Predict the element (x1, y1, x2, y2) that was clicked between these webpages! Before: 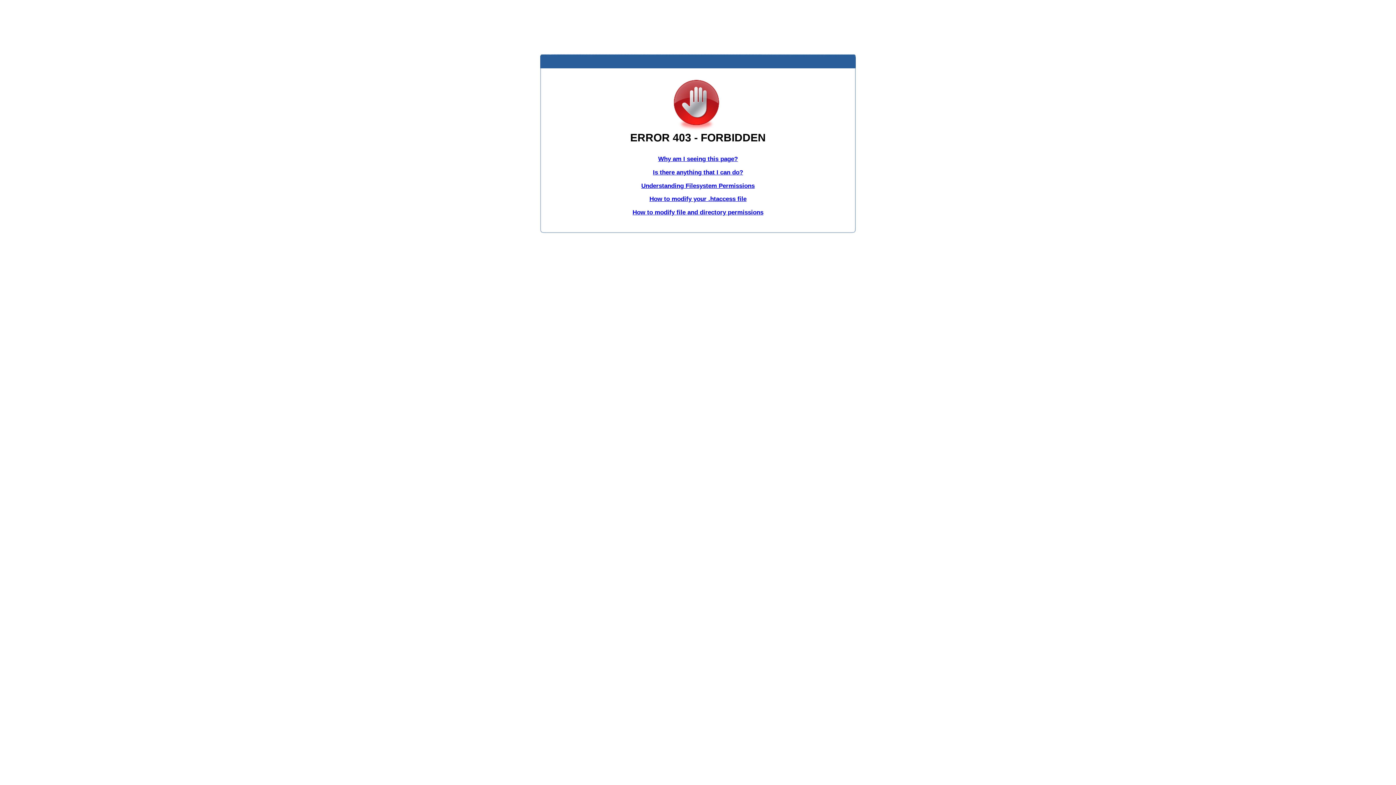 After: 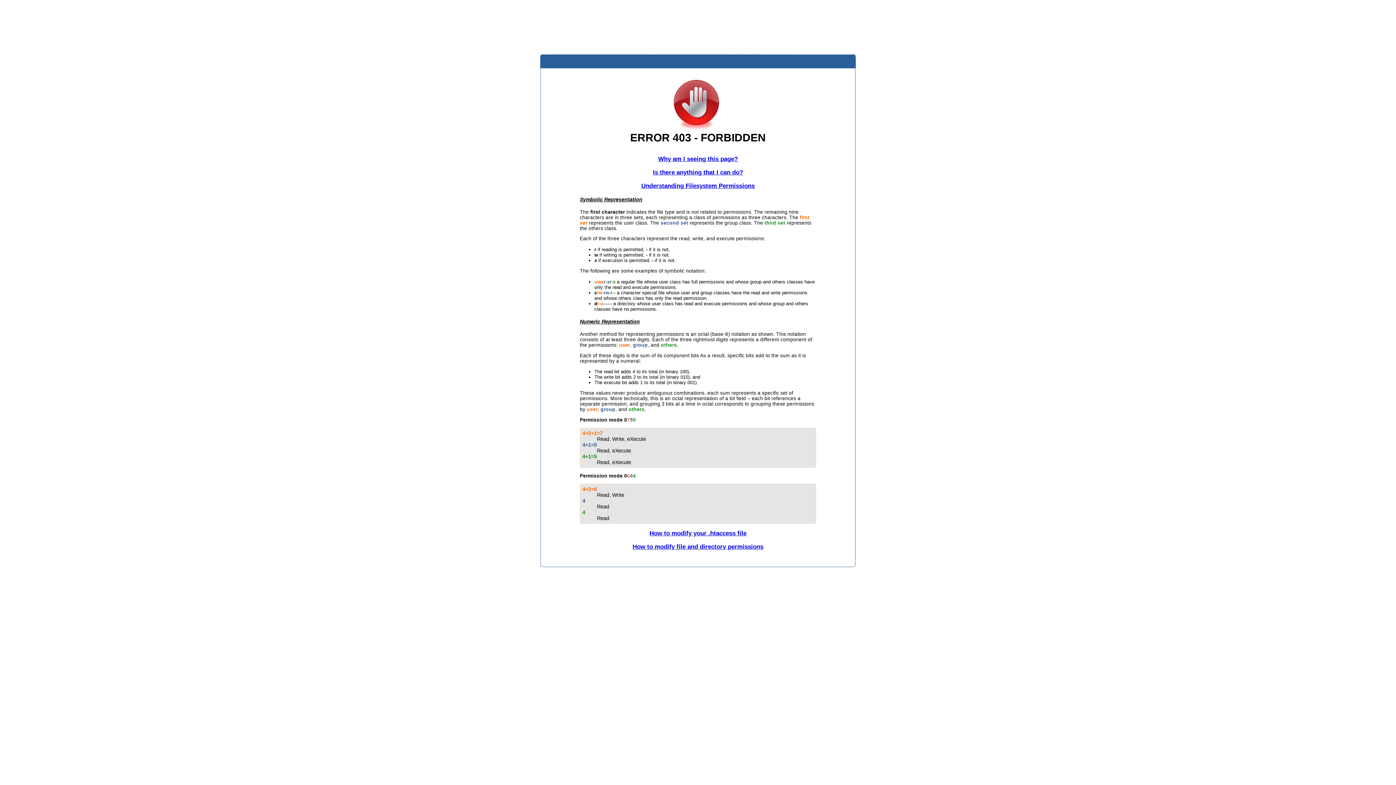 Action: label: Understanding Filesystem Permissions bbox: (641, 182, 754, 189)